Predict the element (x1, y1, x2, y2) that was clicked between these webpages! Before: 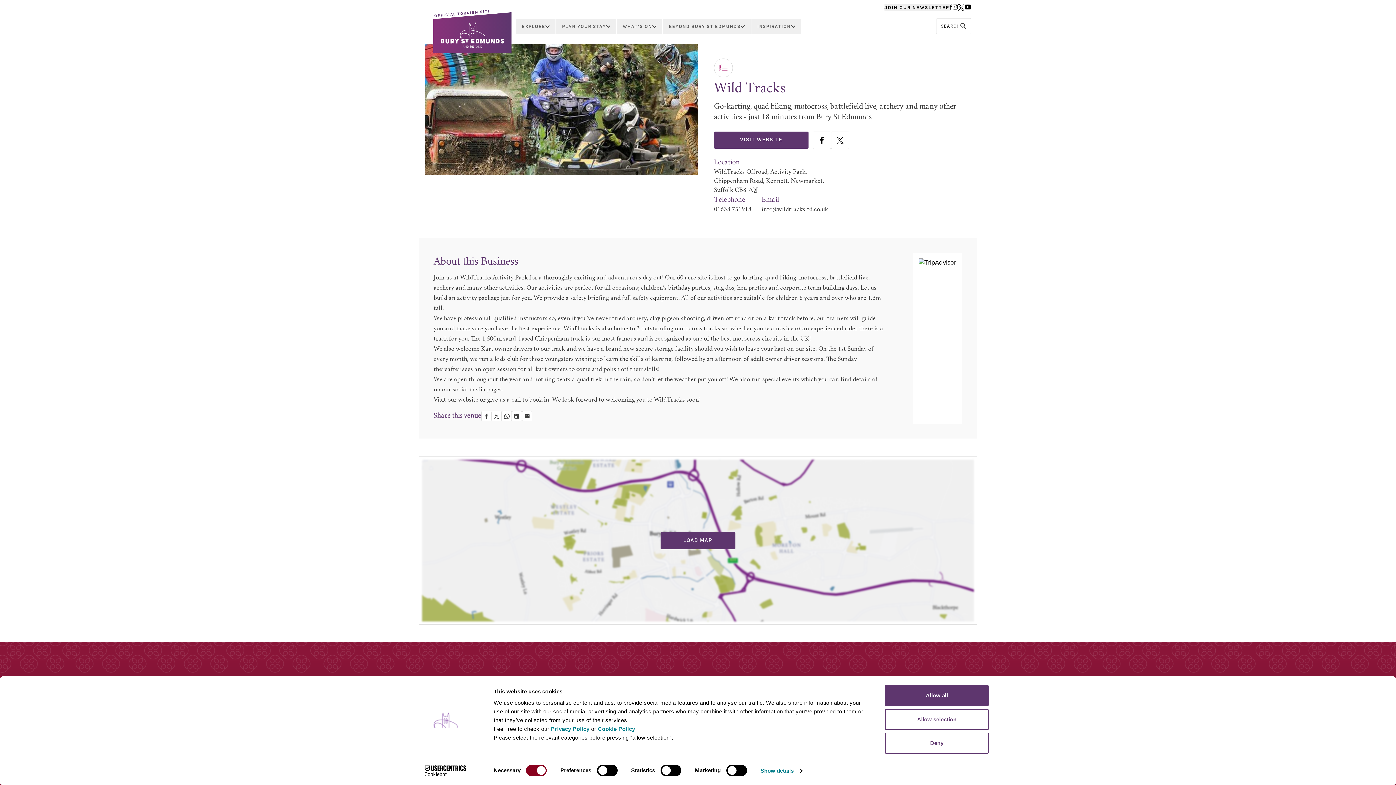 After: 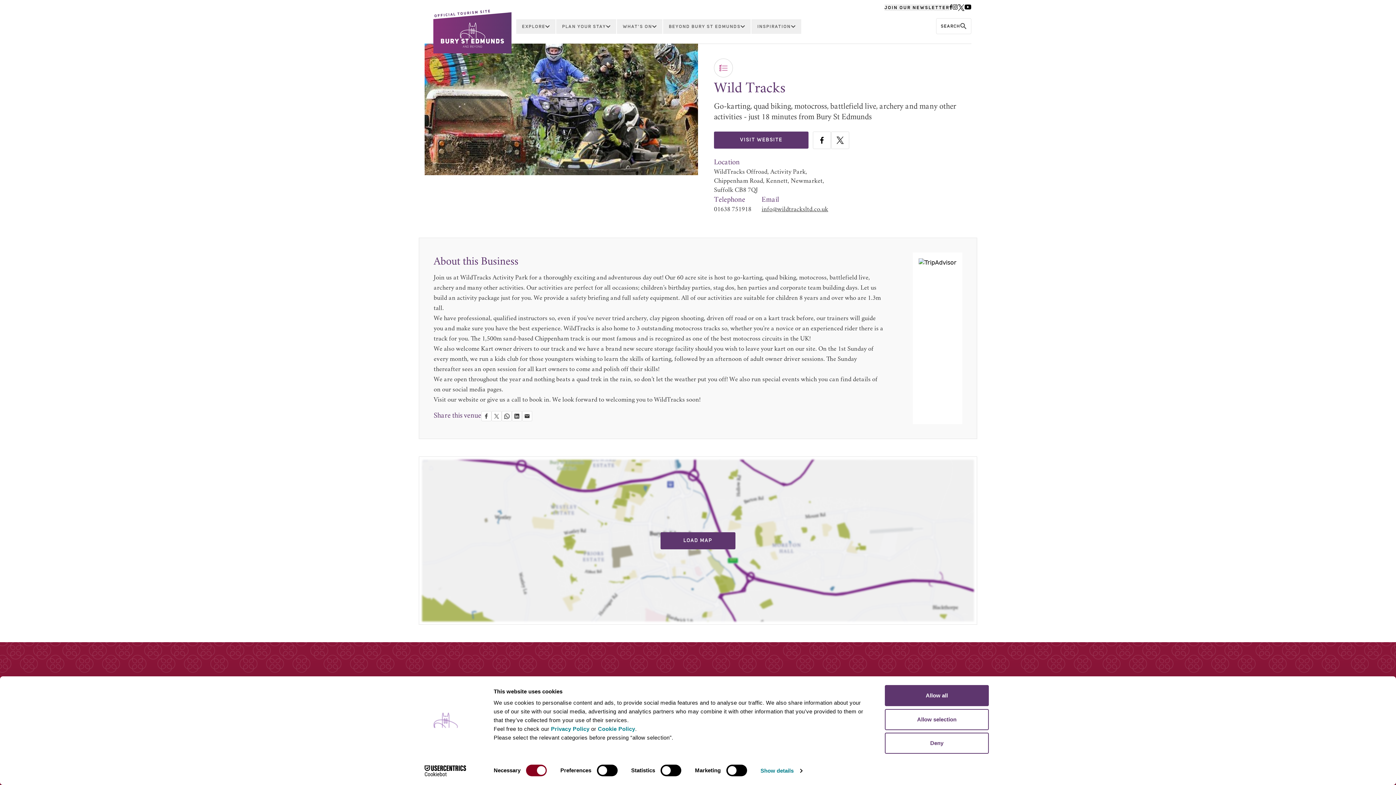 Action: label: info@wildtracksltd.co.uk bbox: (761, 205, 828, 214)